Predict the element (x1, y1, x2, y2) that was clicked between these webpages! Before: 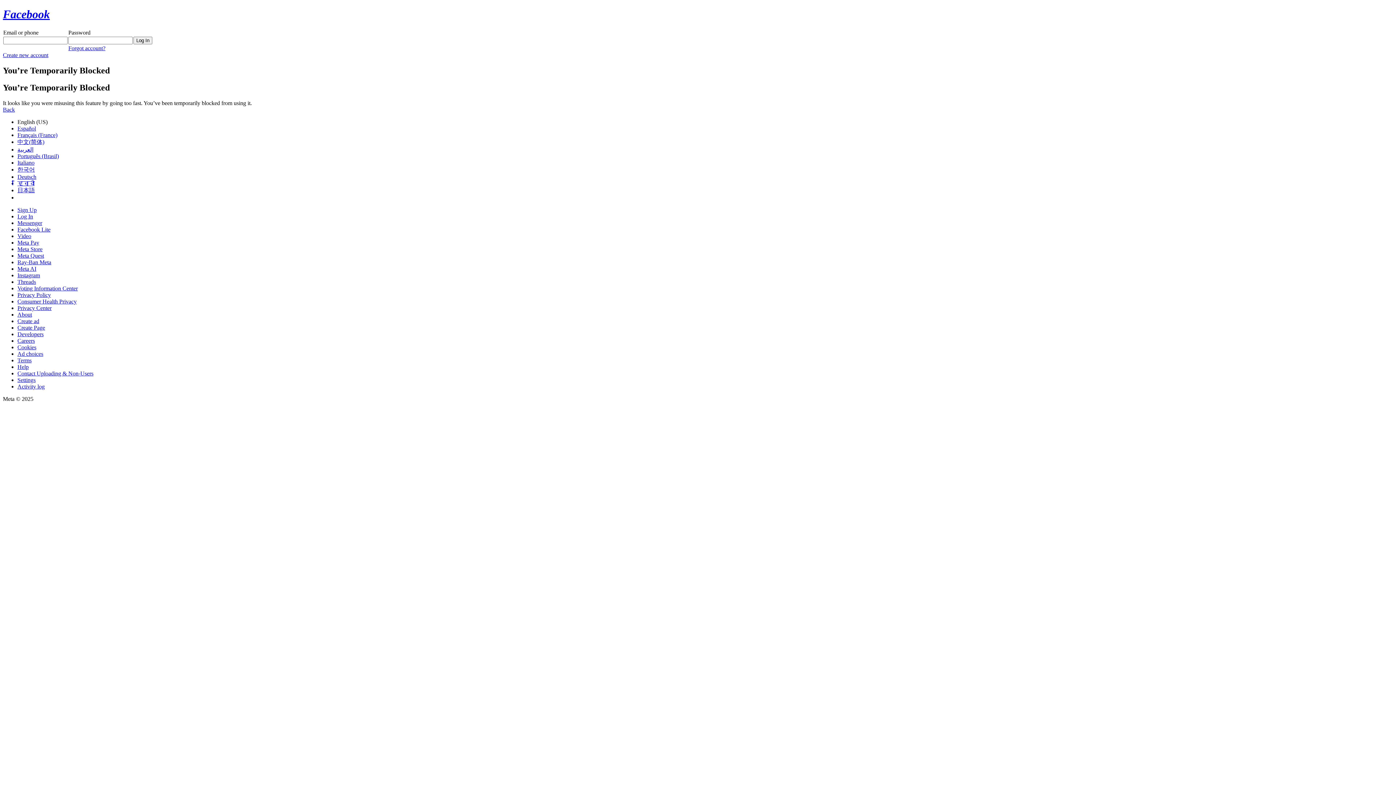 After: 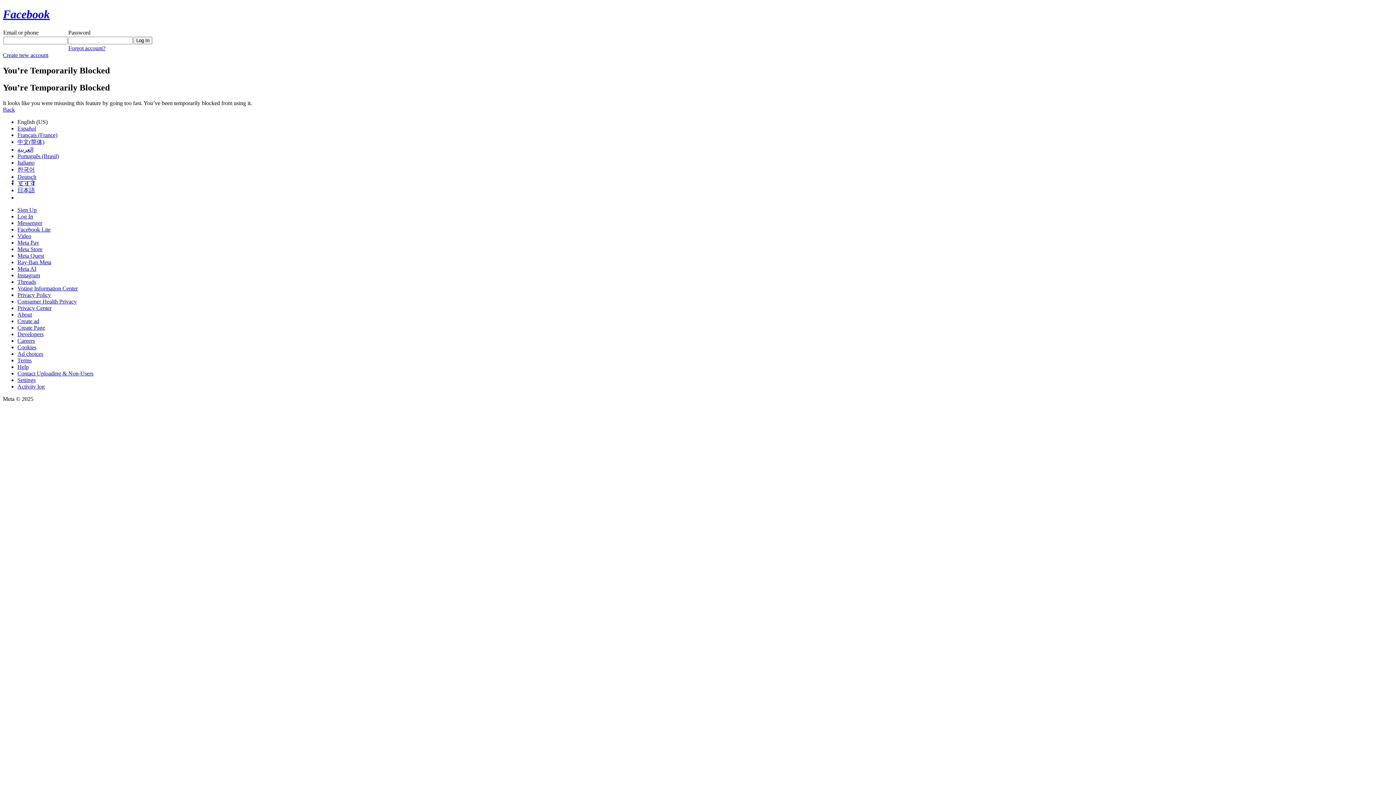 Action: label: Meta Store bbox: (17, 246, 42, 252)